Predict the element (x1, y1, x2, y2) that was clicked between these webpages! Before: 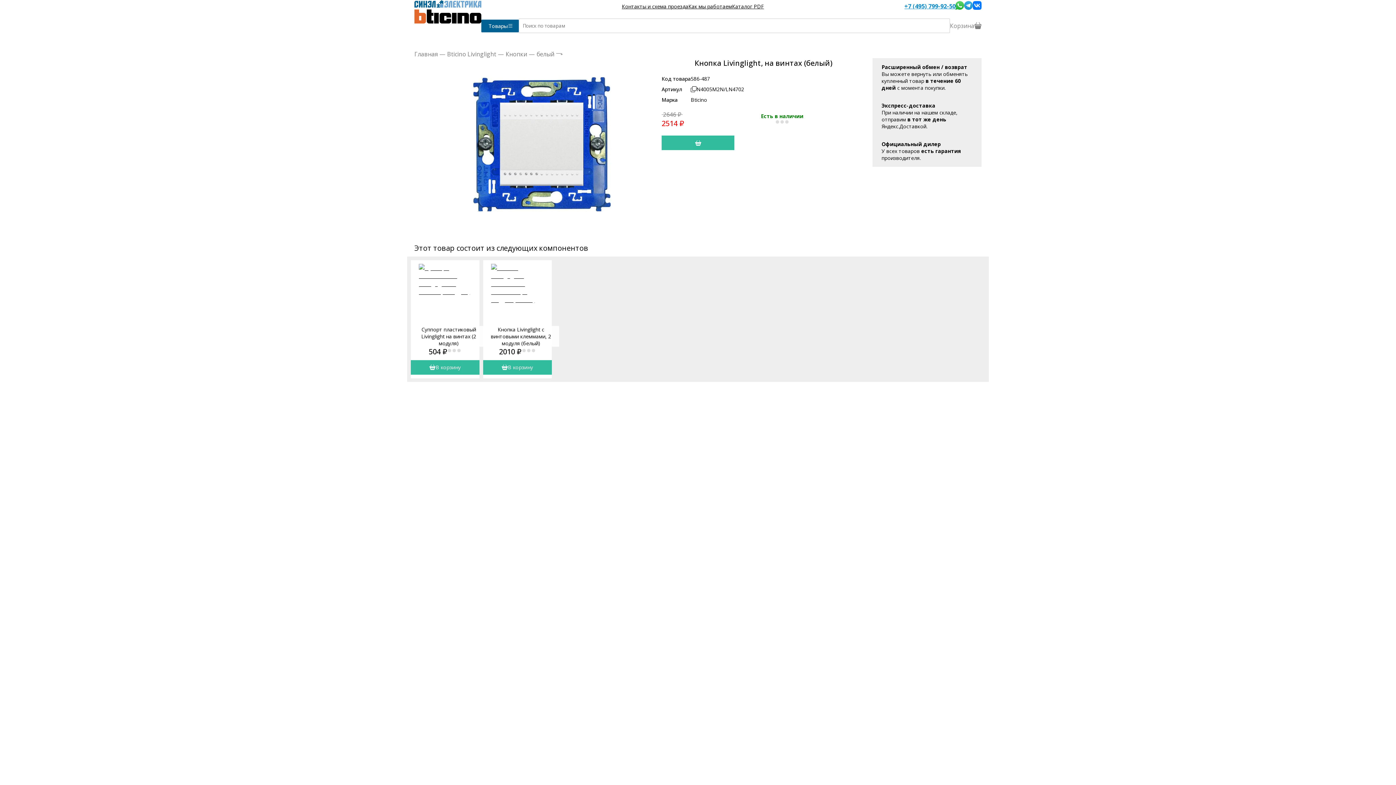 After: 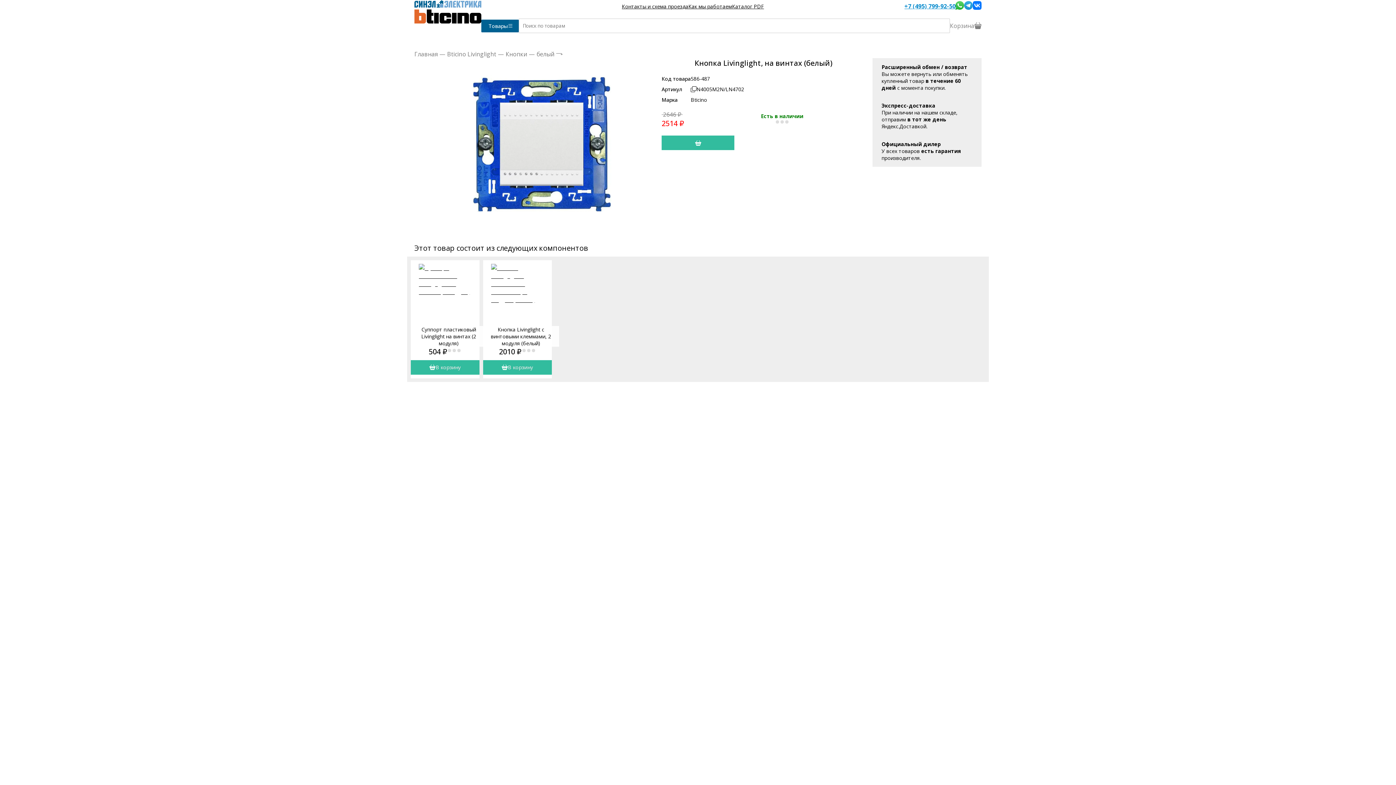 Action: bbox: (973, 1, 981, 11)